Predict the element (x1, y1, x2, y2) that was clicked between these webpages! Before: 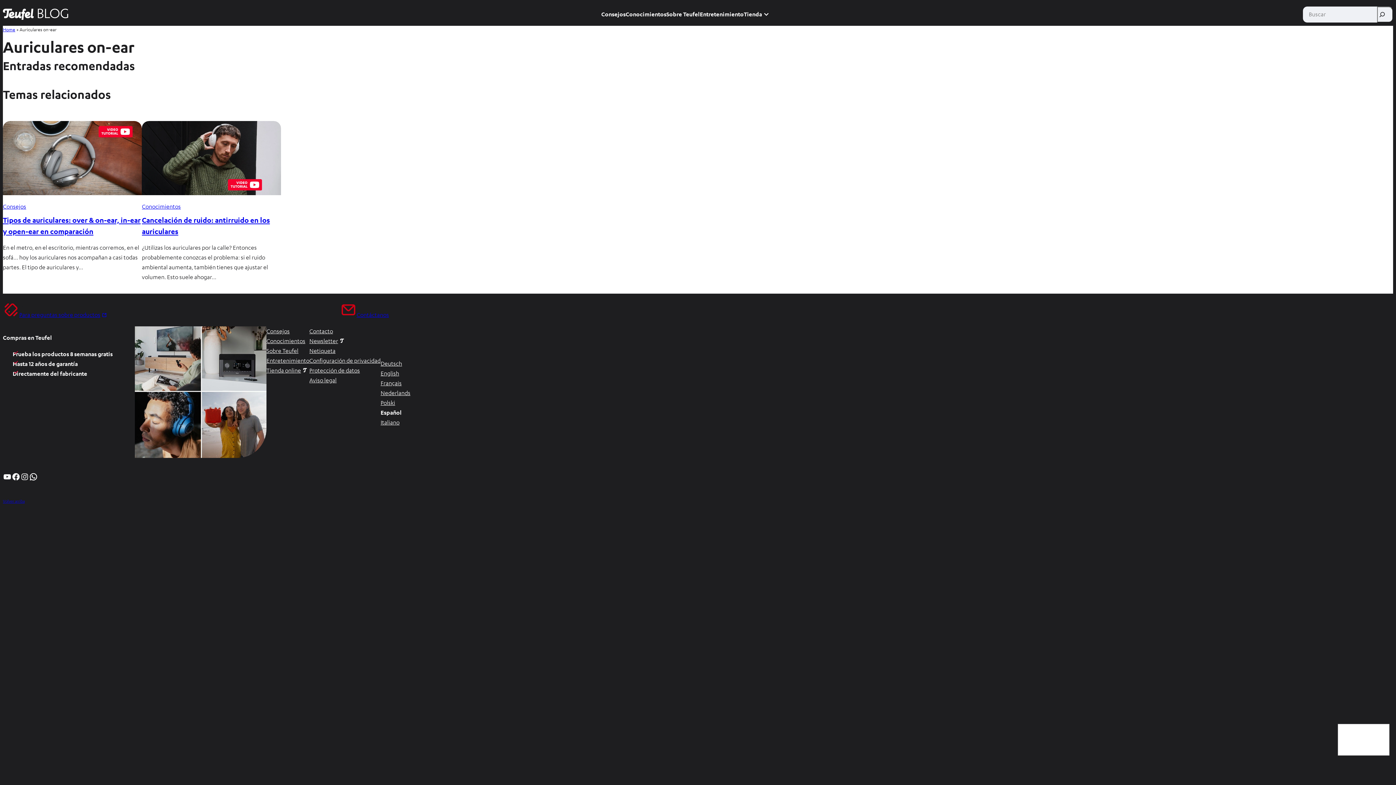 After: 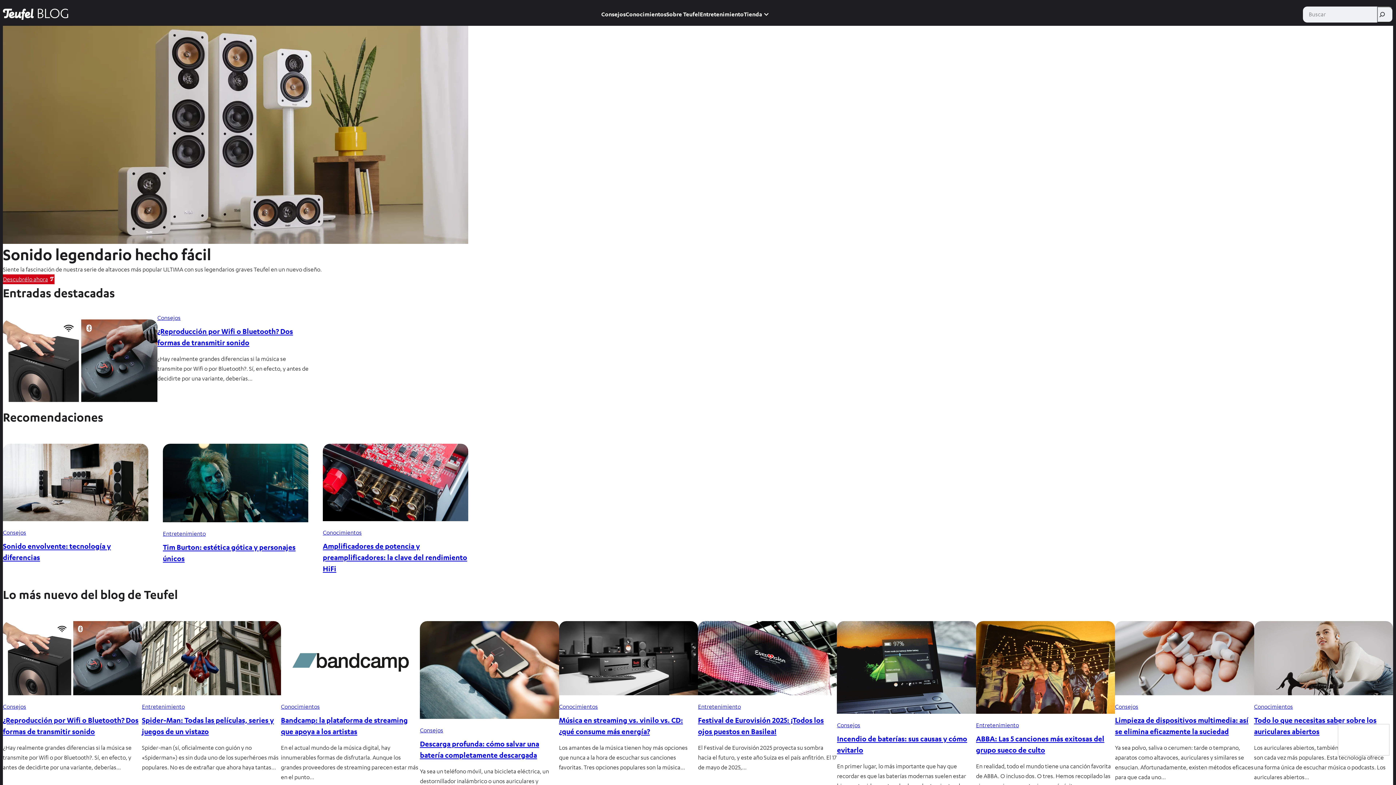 Action: bbox: (2, 26, 15, 32) label: Home